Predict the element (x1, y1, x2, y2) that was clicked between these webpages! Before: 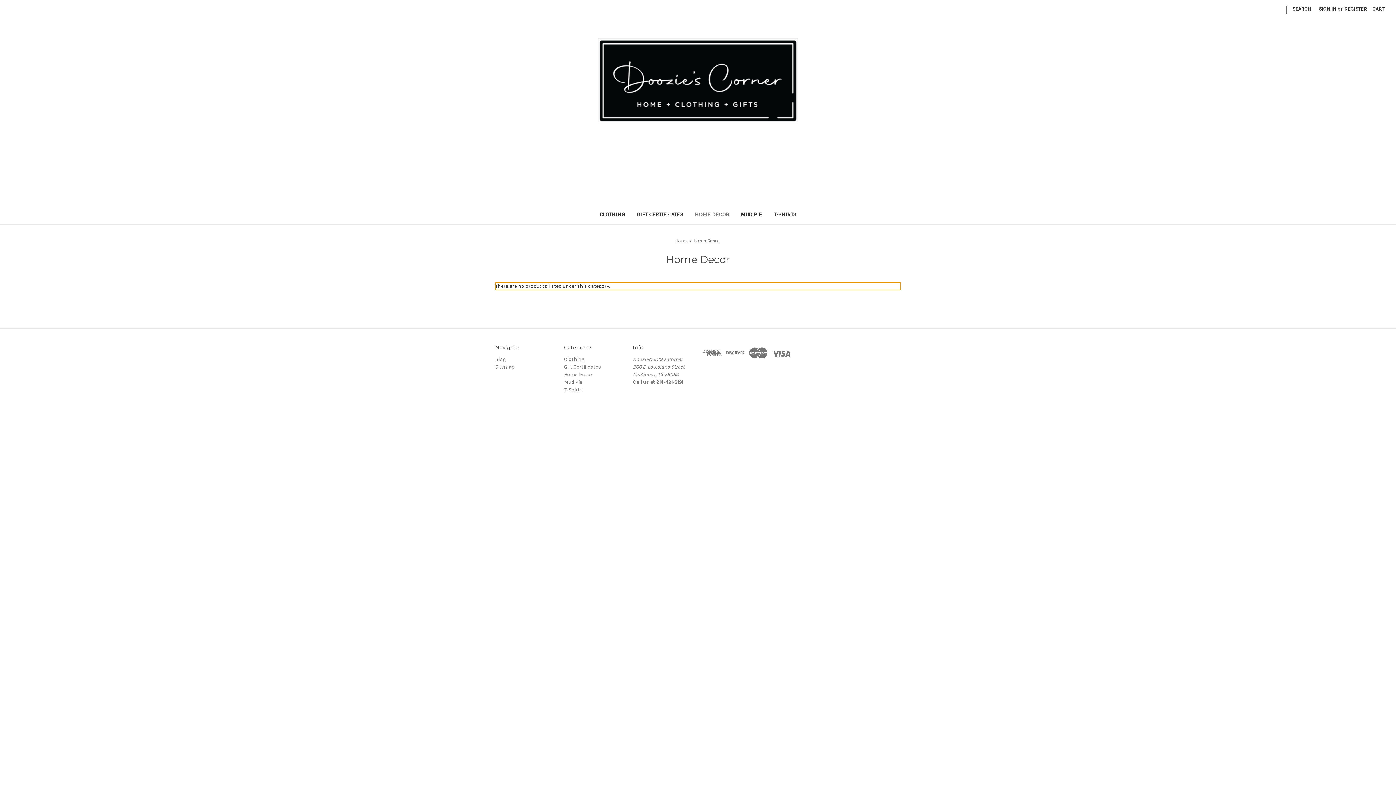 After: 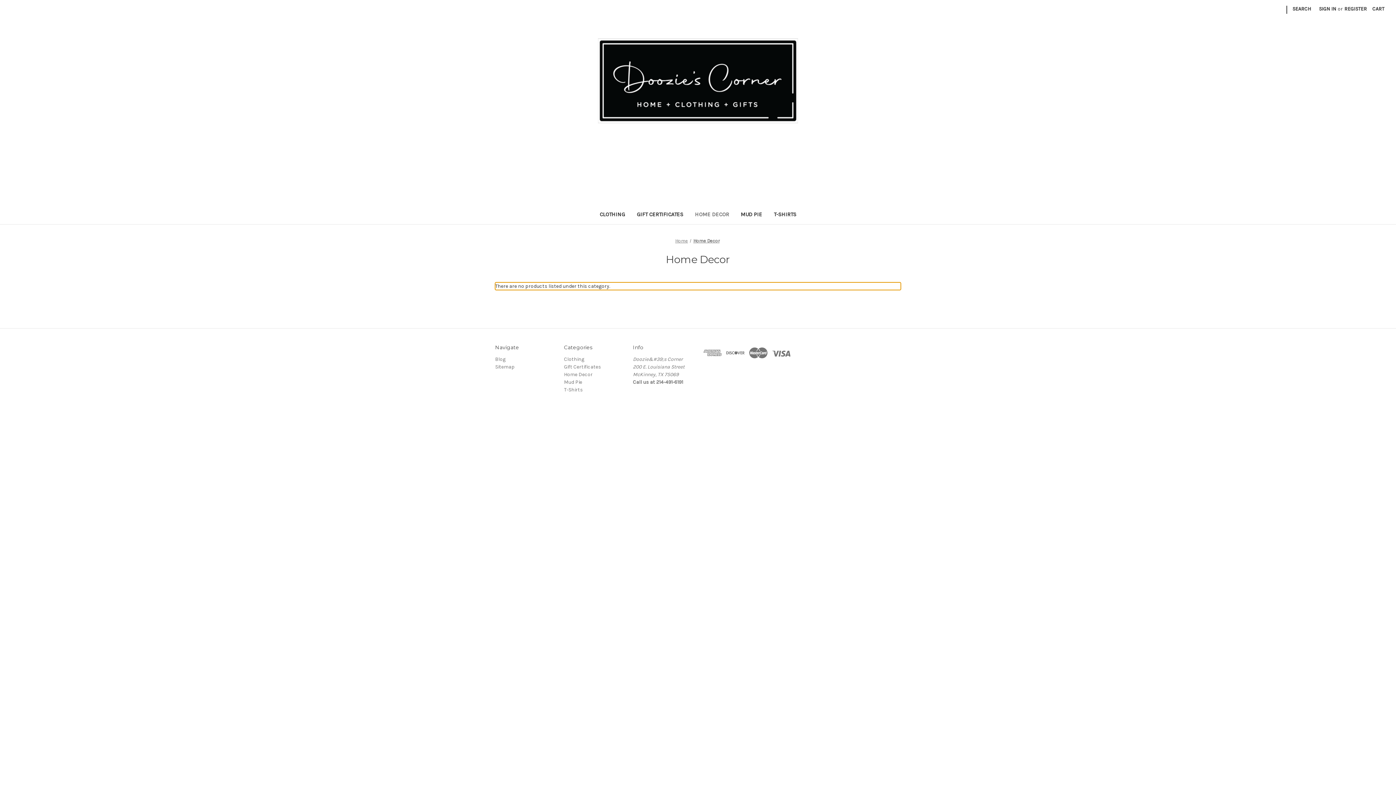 Action: bbox: (693, 238, 719, 243) label: Home Decor